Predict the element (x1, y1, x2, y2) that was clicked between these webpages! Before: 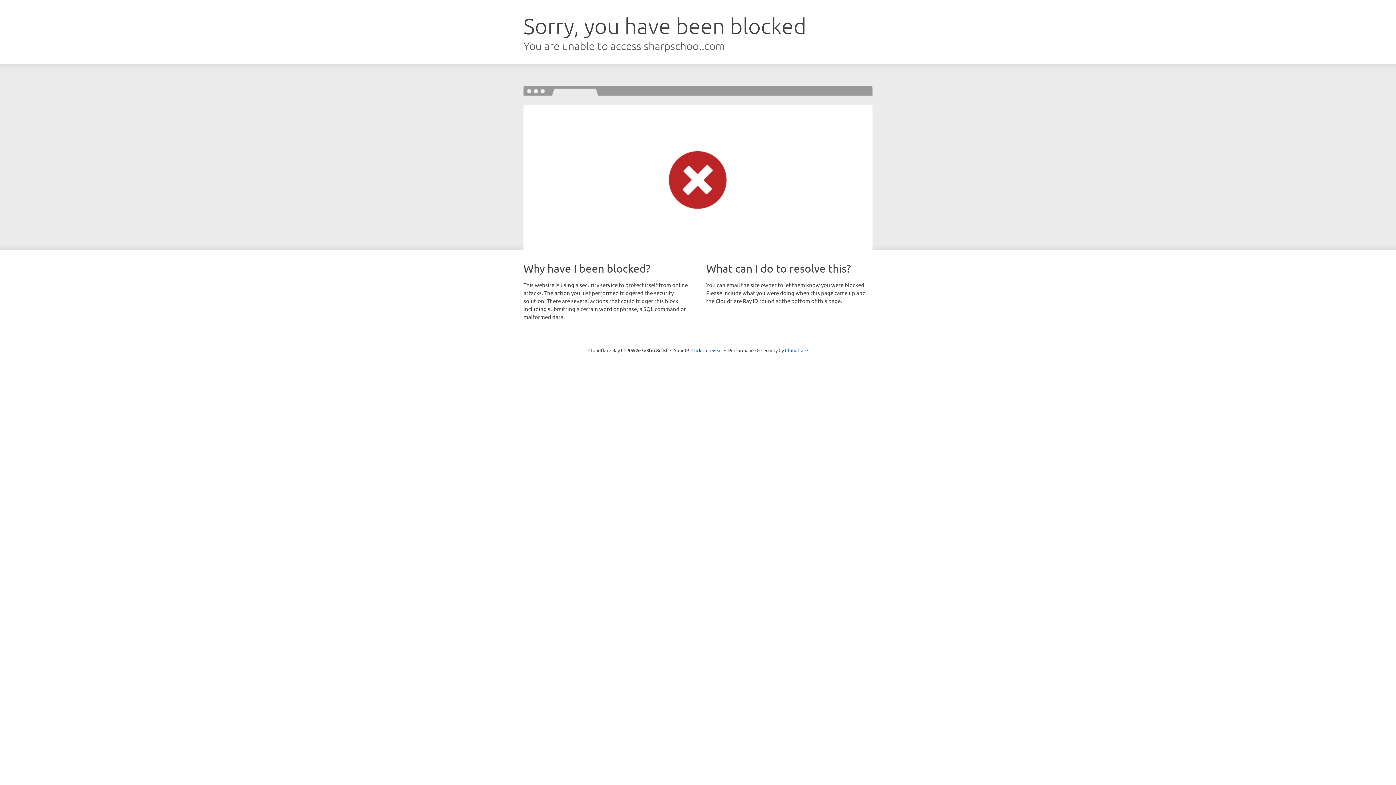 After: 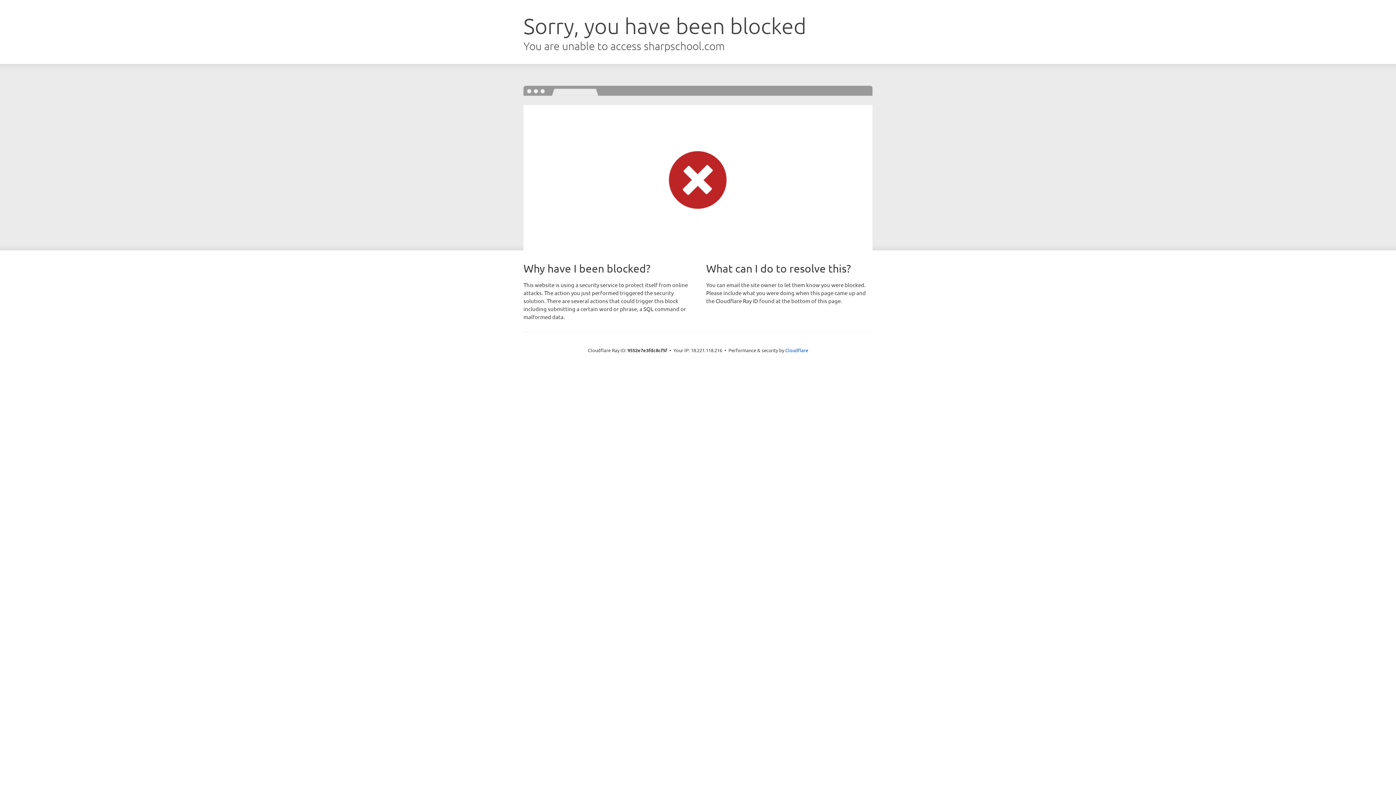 Action: label: Click to reveal bbox: (691, 346, 722, 353)